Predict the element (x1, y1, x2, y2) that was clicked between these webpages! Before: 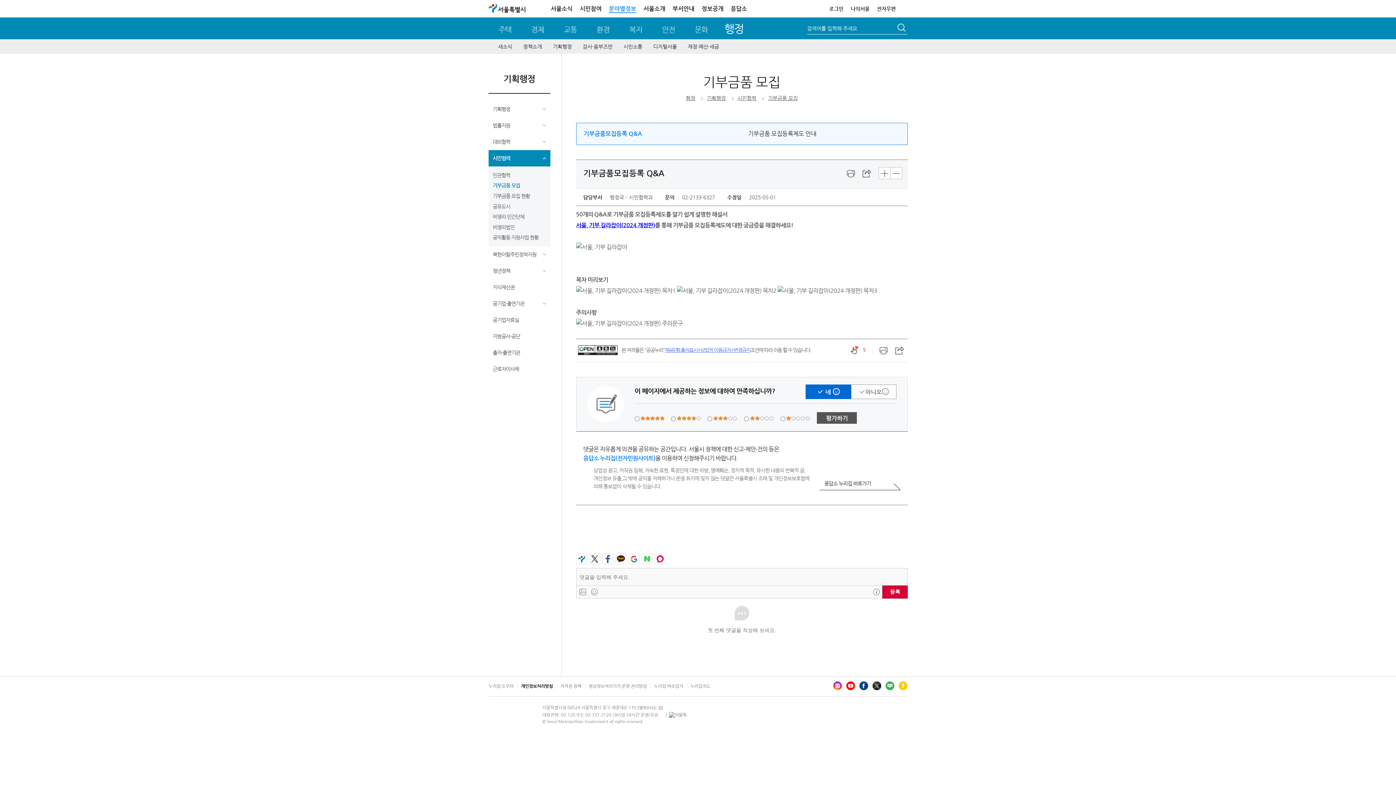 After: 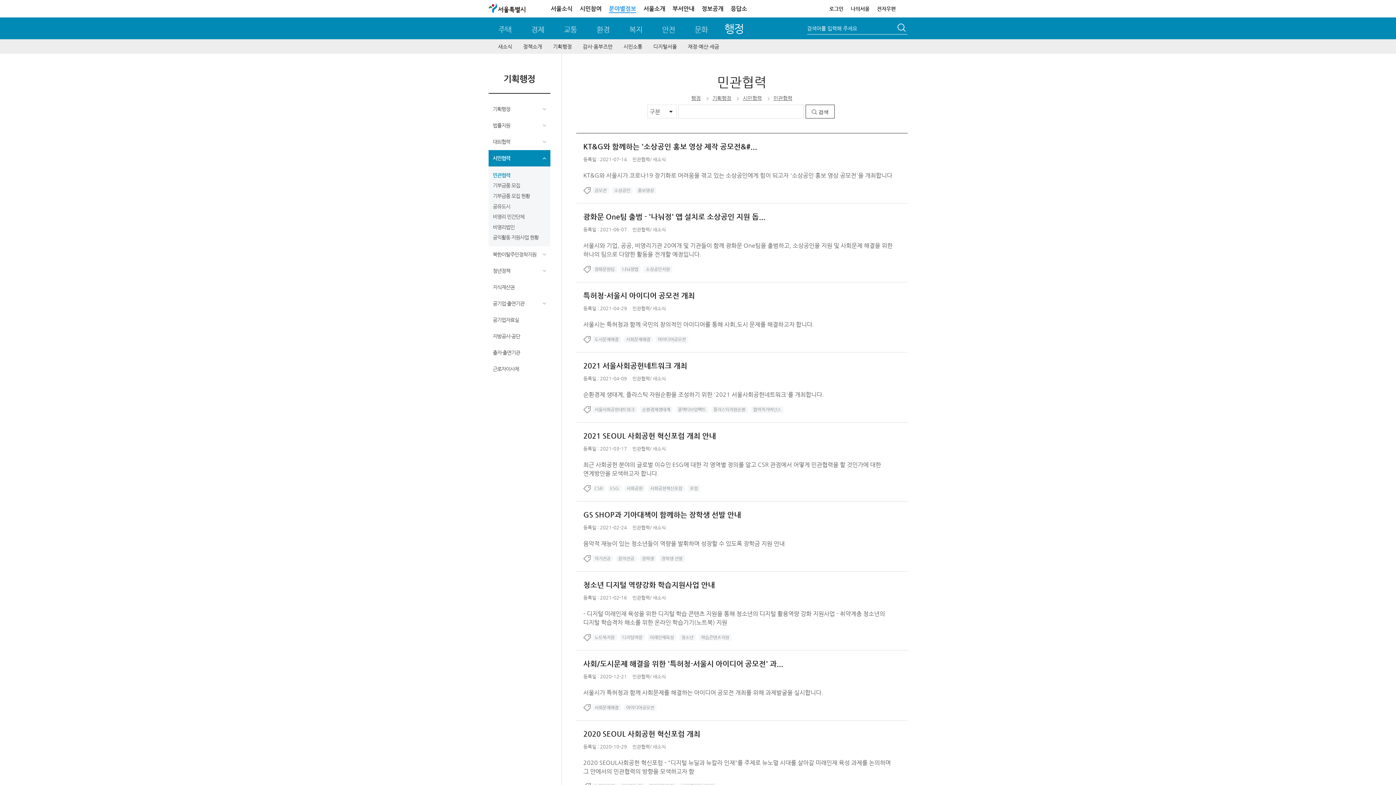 Action: label: 시민협력
> bbox: (737, 95, 756, 101)